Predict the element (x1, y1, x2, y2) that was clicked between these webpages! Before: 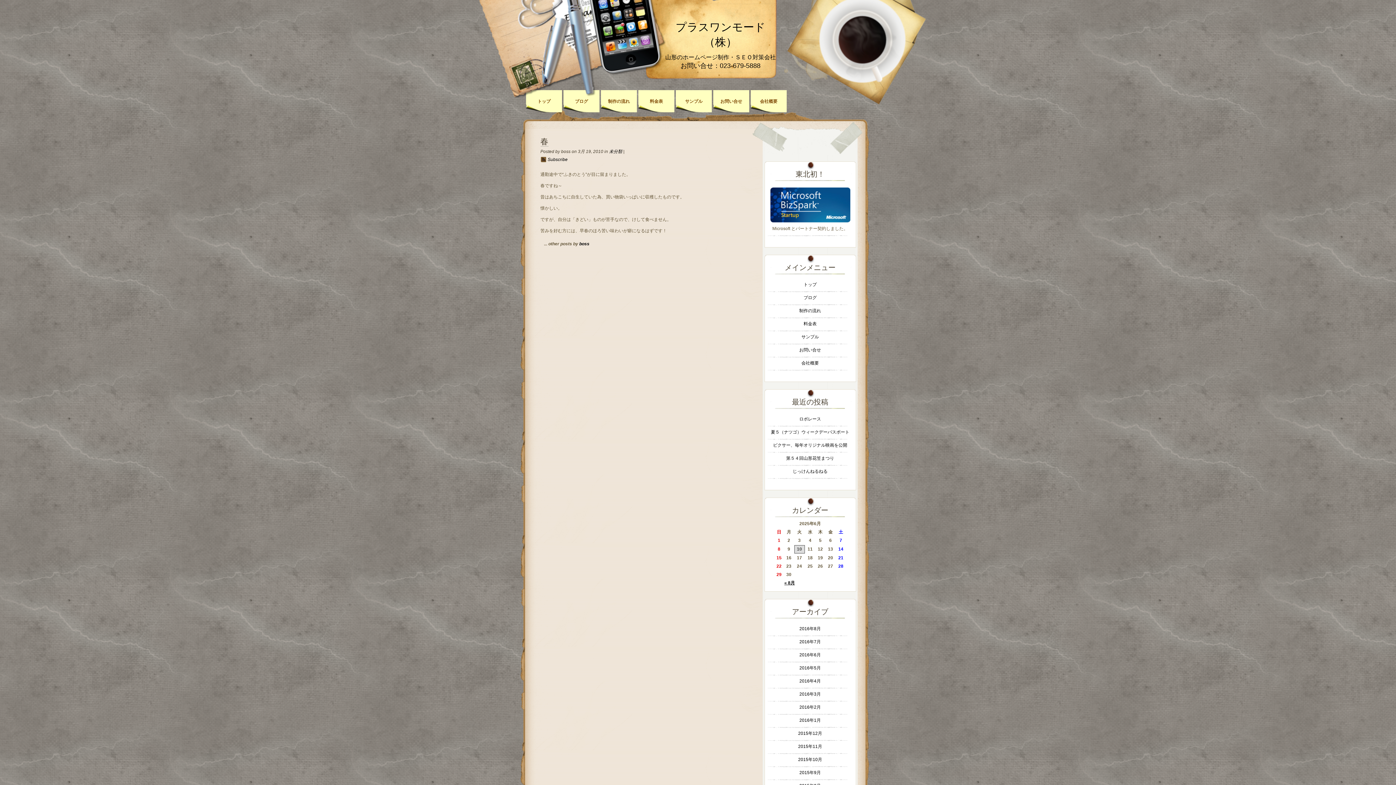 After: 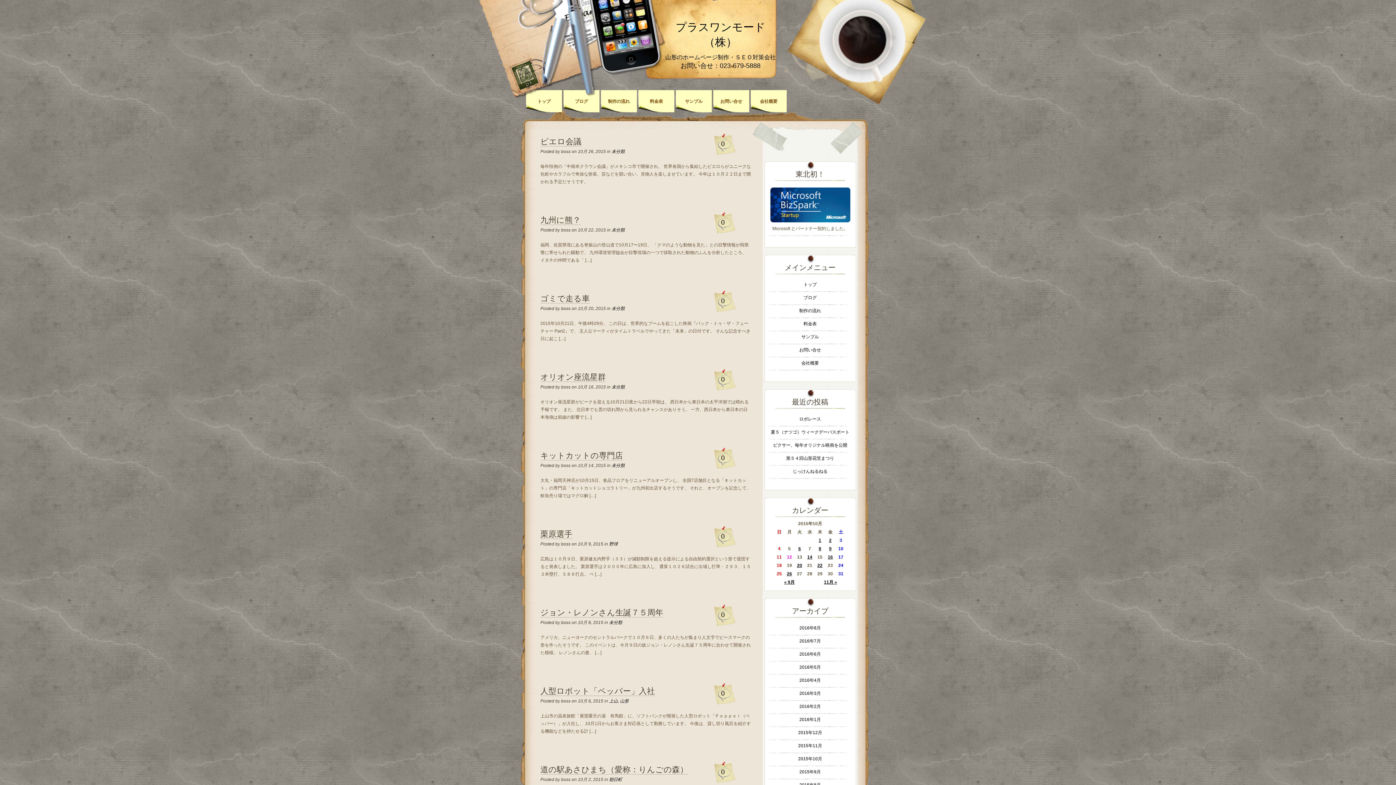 Action: bbox: (798, 757, 822, 762) label: 2015年10月